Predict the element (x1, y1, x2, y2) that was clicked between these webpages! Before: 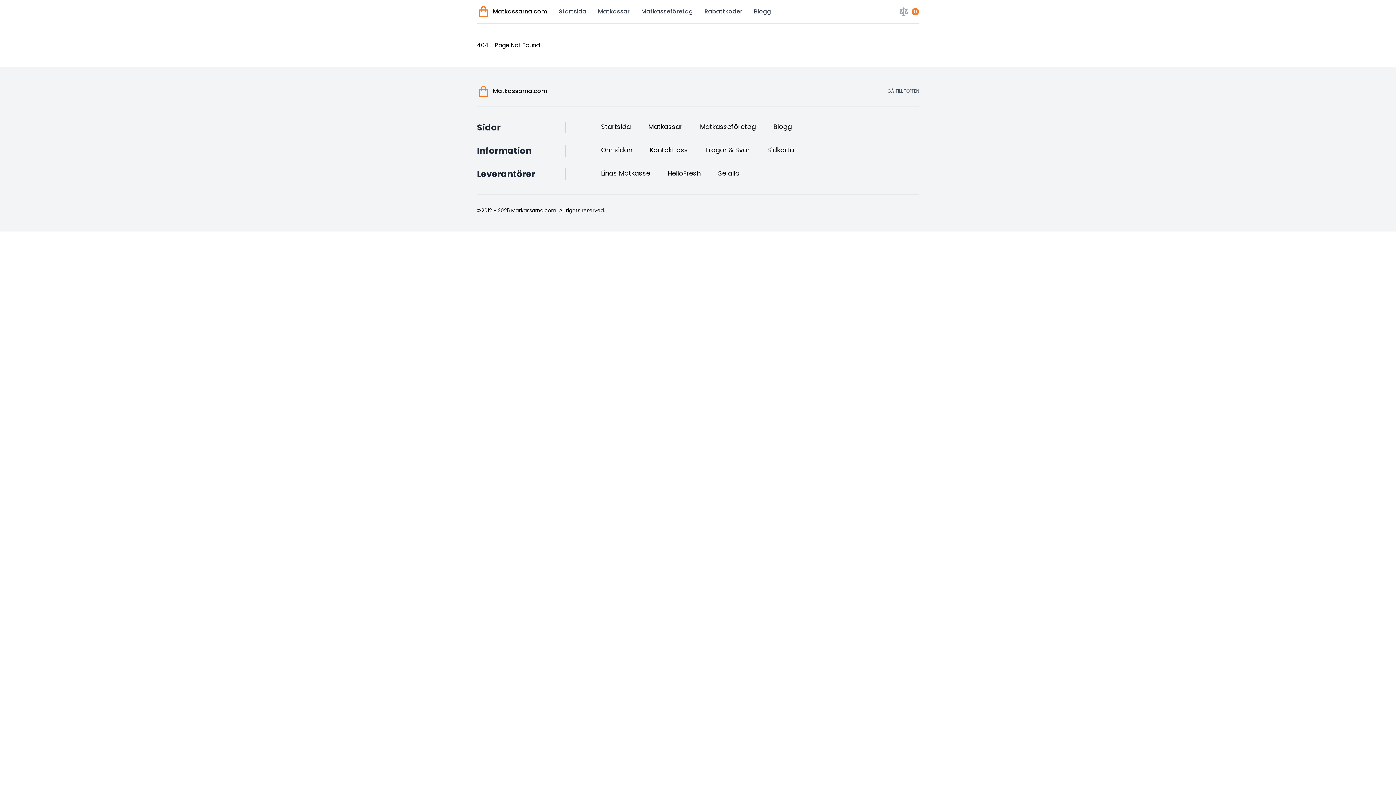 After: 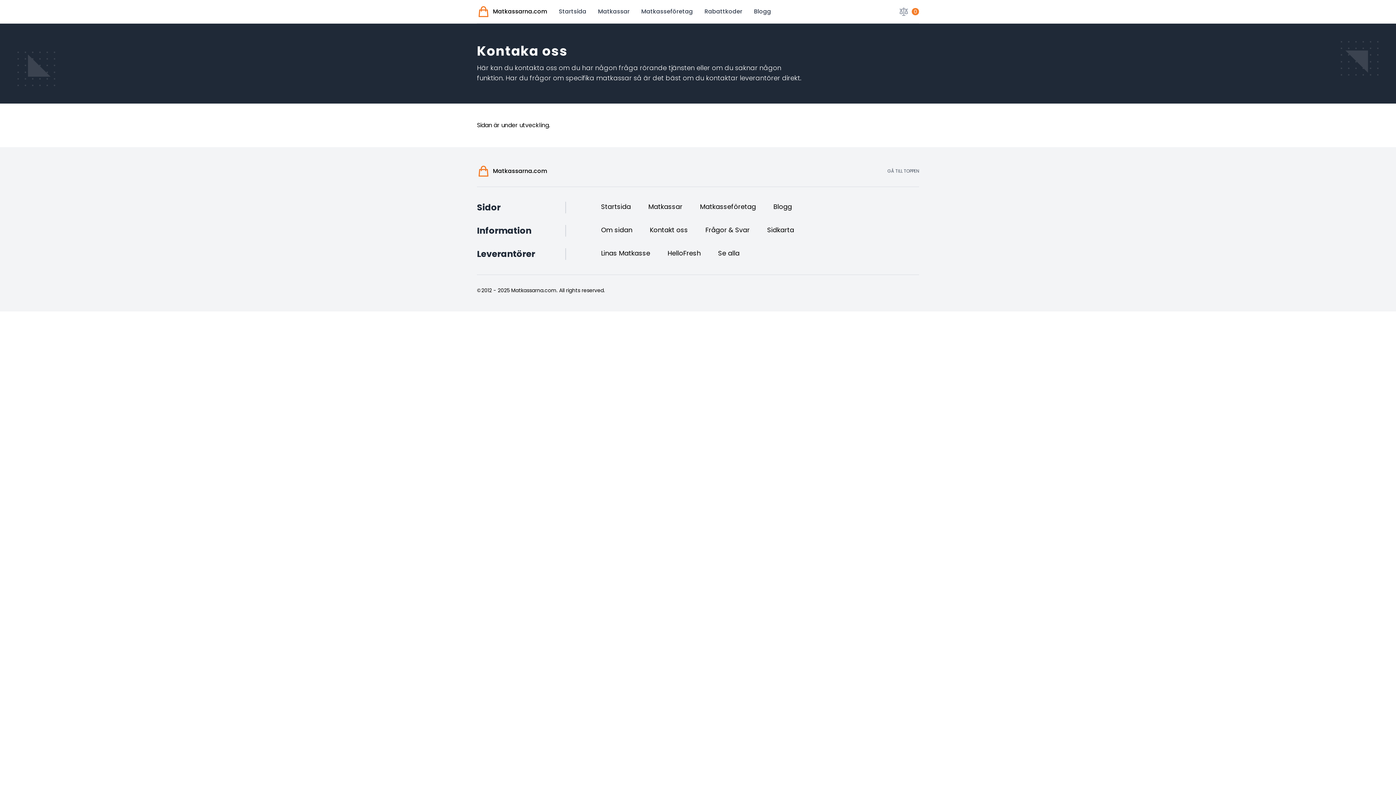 Action: bbox: (649, 145, 688, 154) label: Kontakt oss